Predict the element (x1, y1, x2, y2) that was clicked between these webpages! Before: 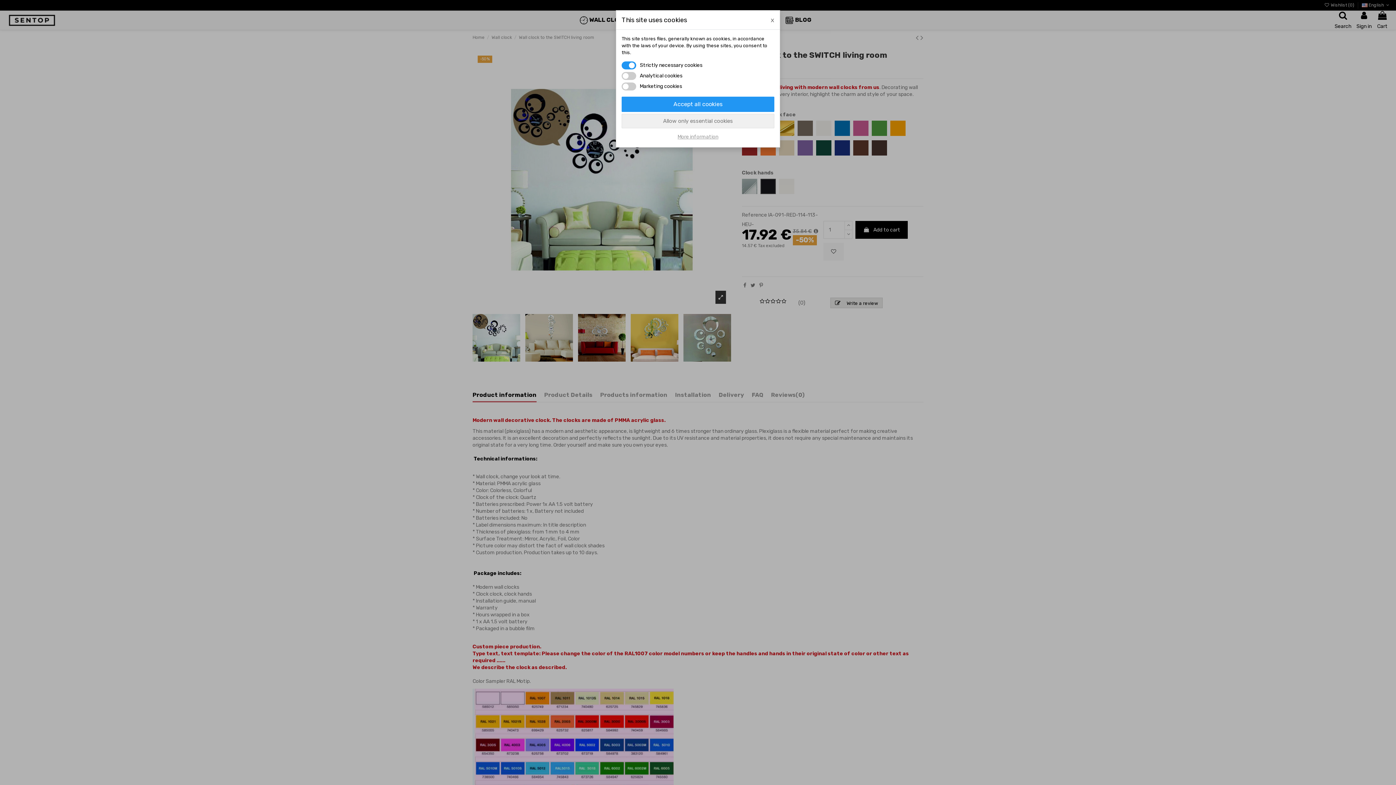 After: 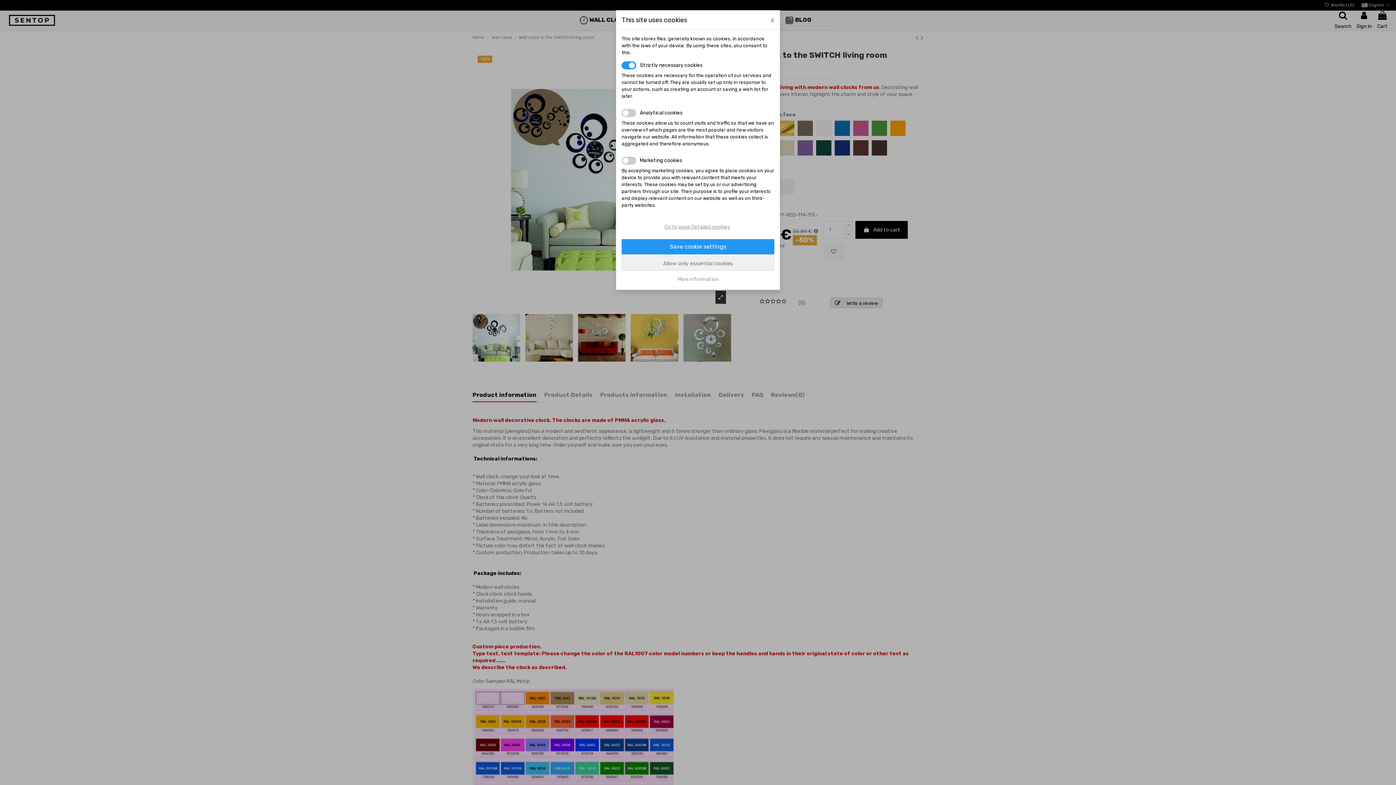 Action: bbox: (621, 133, 774, 140) label: More information